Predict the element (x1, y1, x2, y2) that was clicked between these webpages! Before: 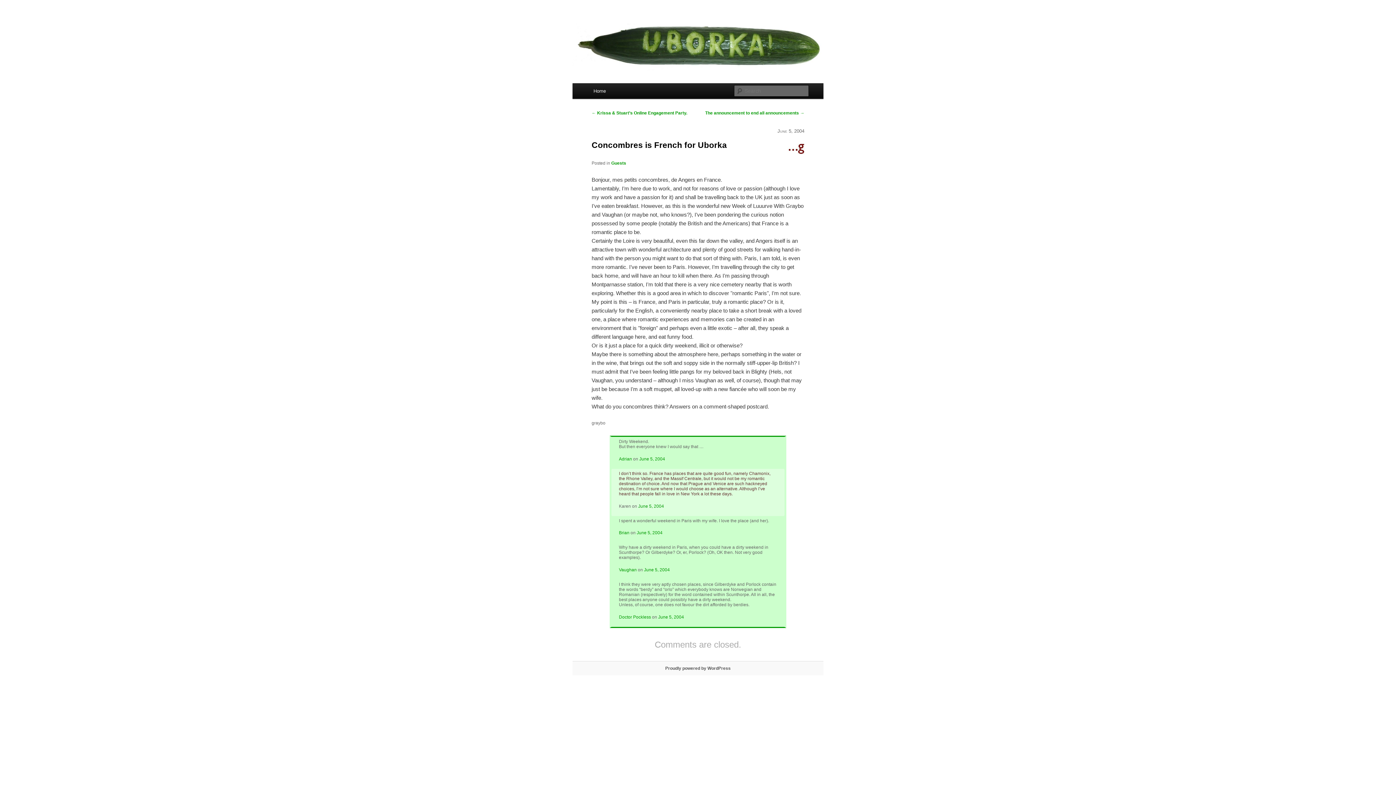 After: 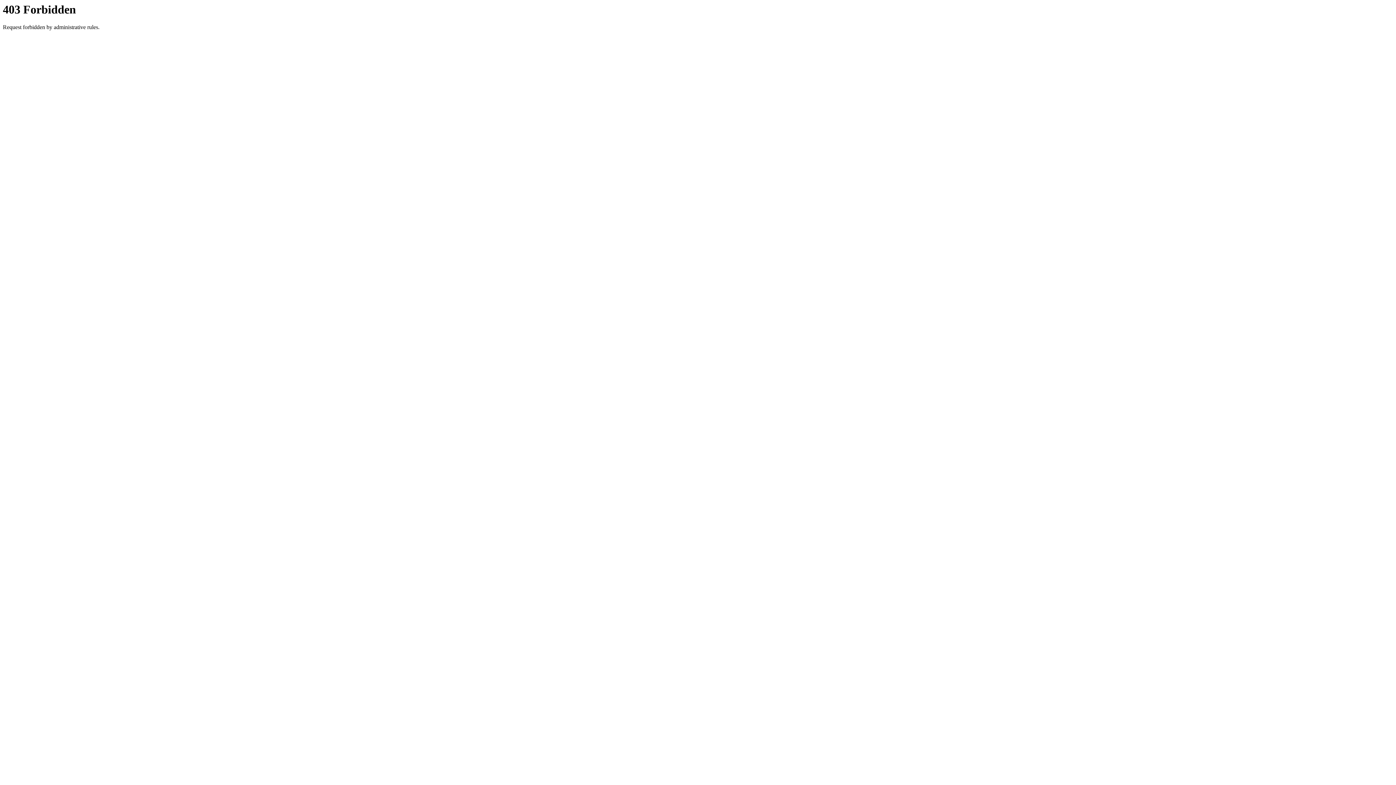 Action: label: Vaughan bbox: (619, 567, 636, 572)